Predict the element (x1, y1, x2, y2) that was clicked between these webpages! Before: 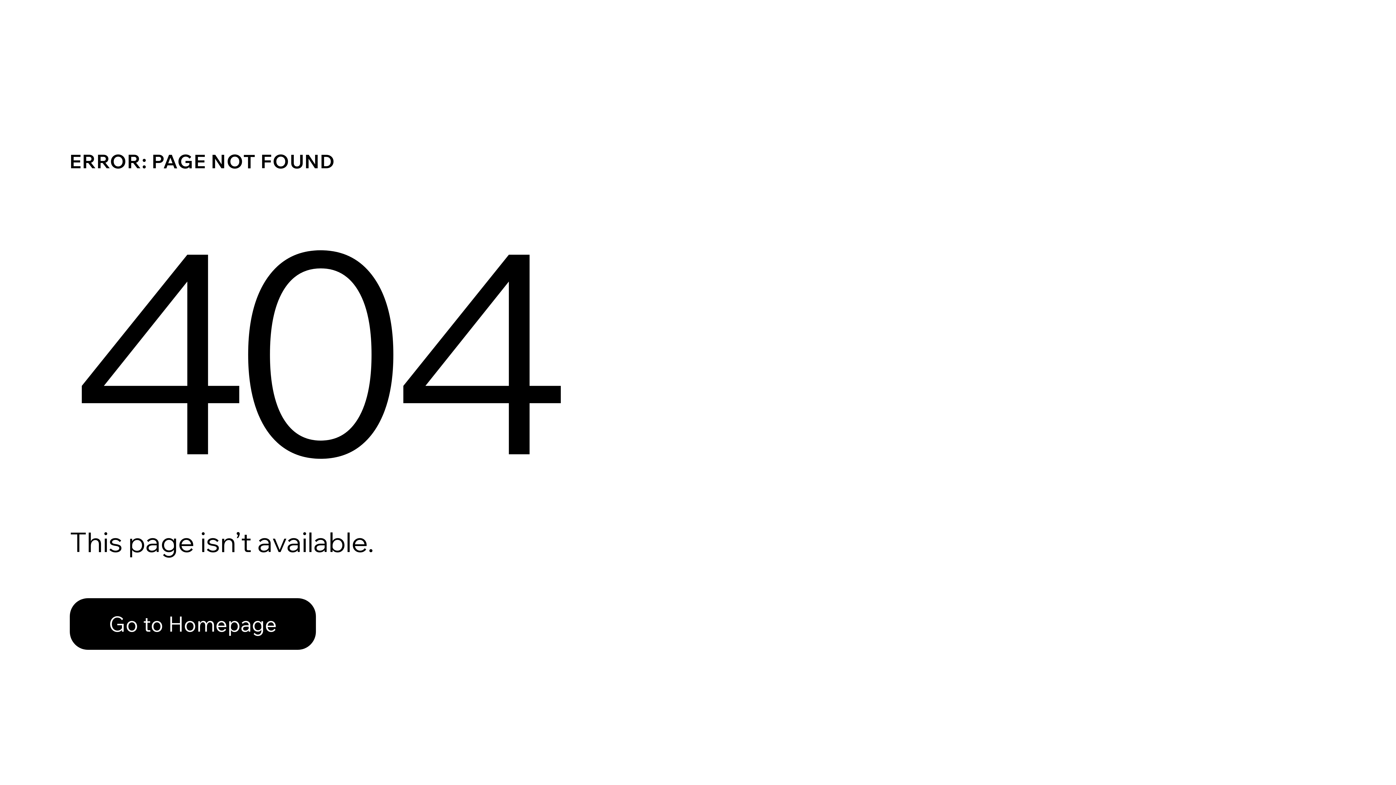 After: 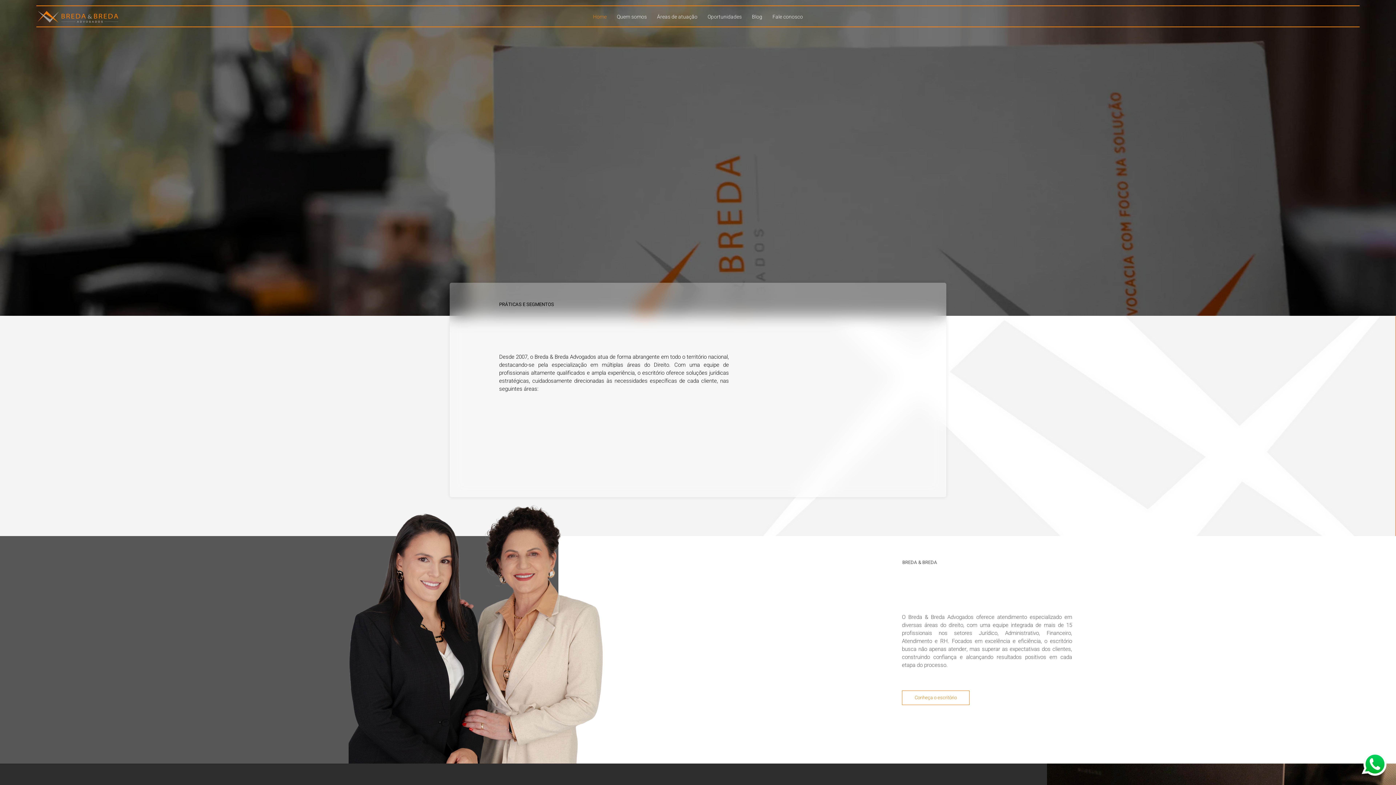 Action: label: Go to Homepage bbox: (69, 582, 768, 659)